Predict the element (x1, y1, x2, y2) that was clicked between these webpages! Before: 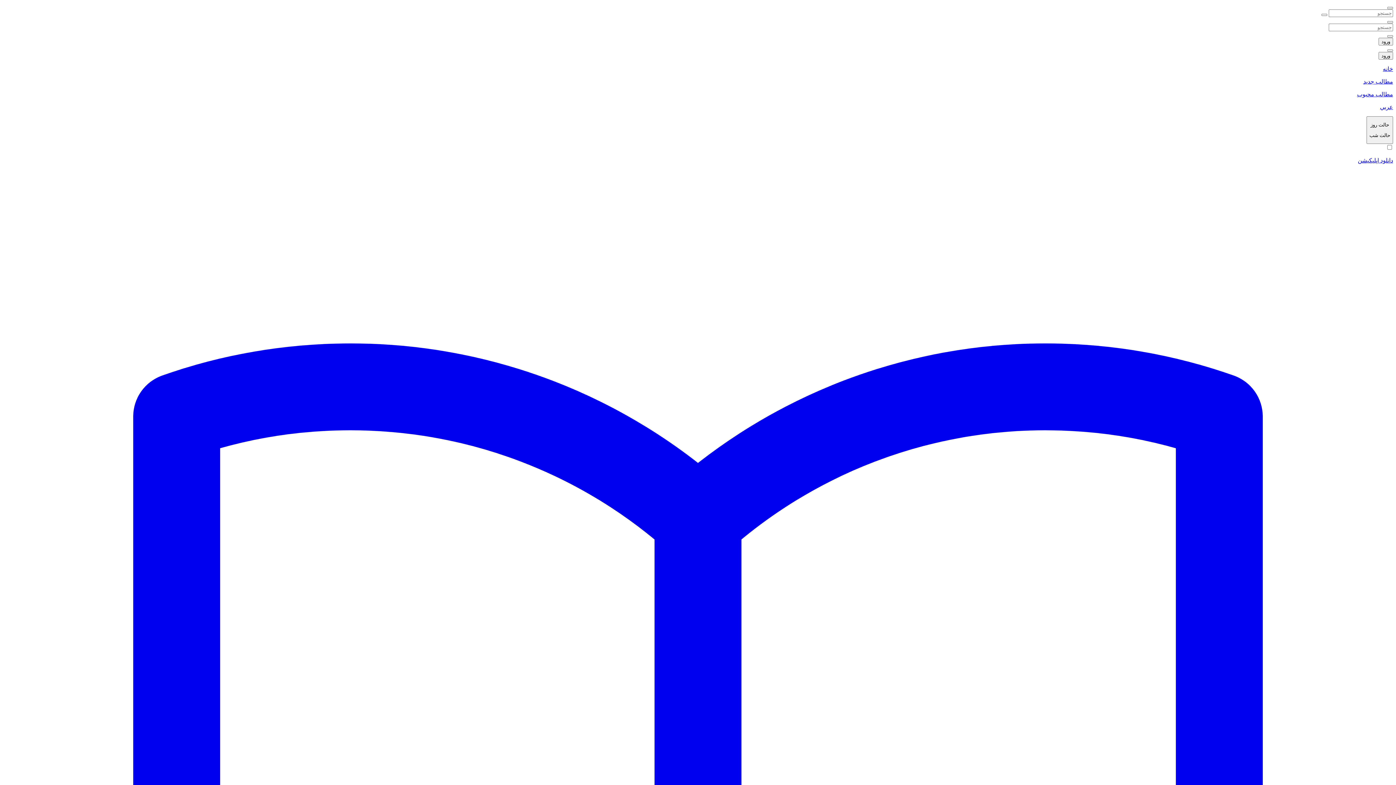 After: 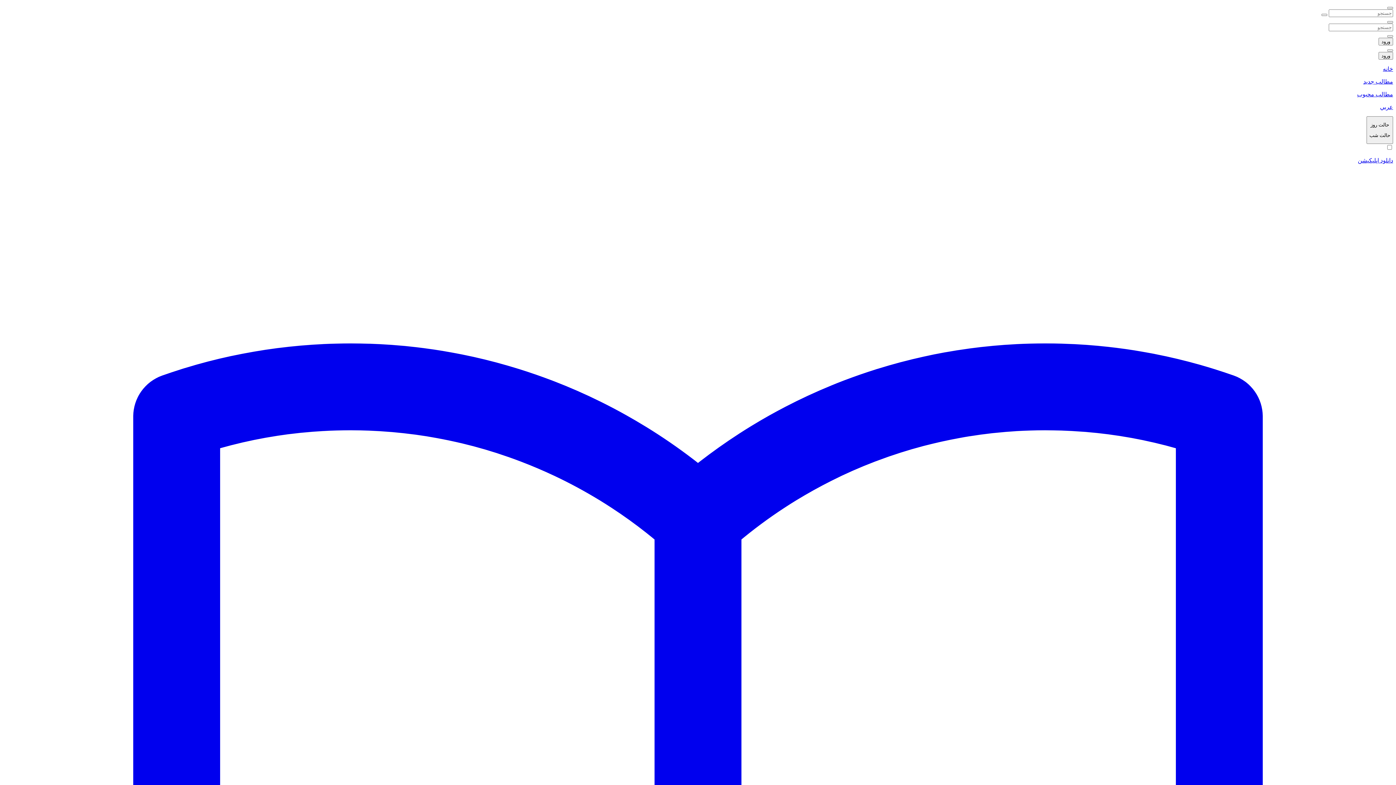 Action: bbox: (1321, 13, 1327, 16)